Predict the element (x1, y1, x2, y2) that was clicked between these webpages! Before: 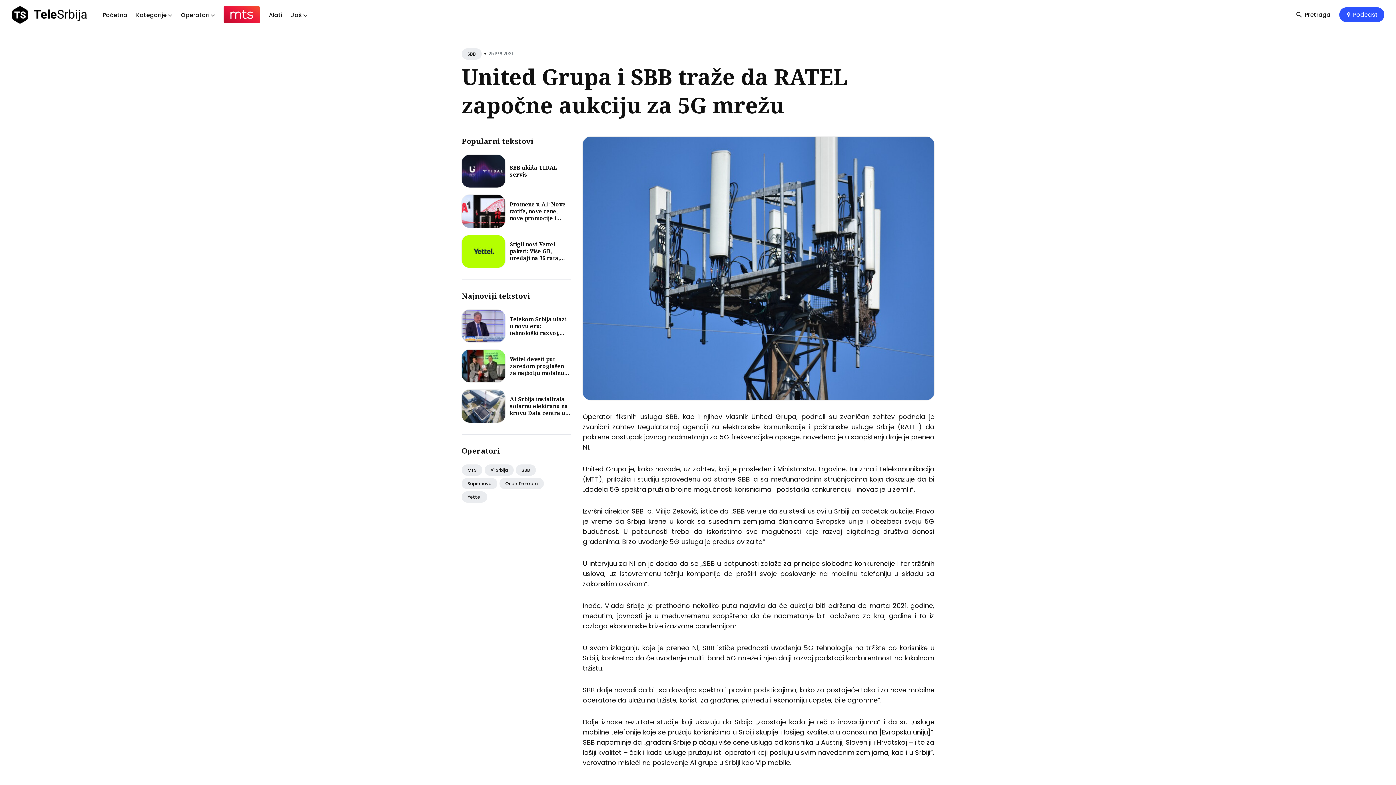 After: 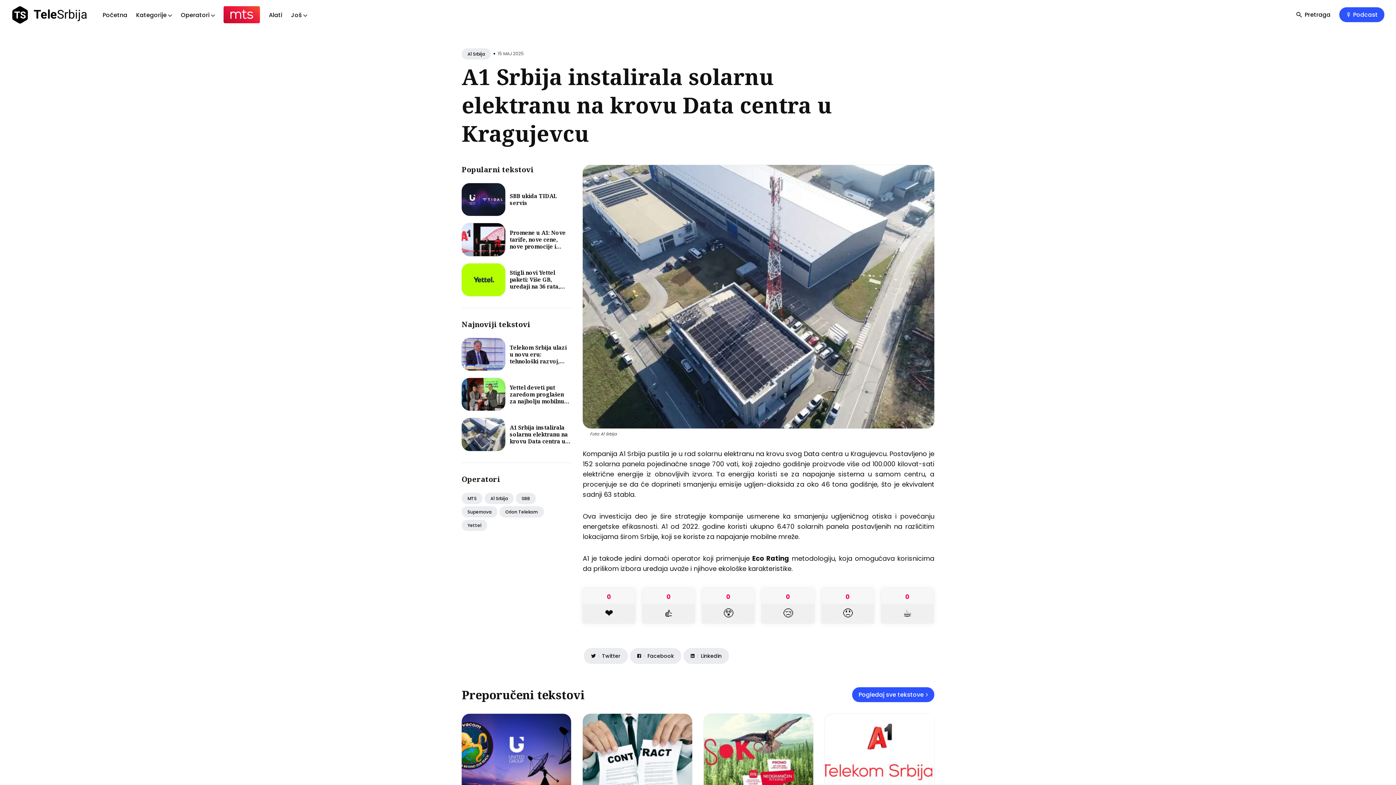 Action: label: A1 Srbija instalirala solarnu elektranu na krovu Data centra u Kragujevcu bbox: (509, 395, 568, 423)